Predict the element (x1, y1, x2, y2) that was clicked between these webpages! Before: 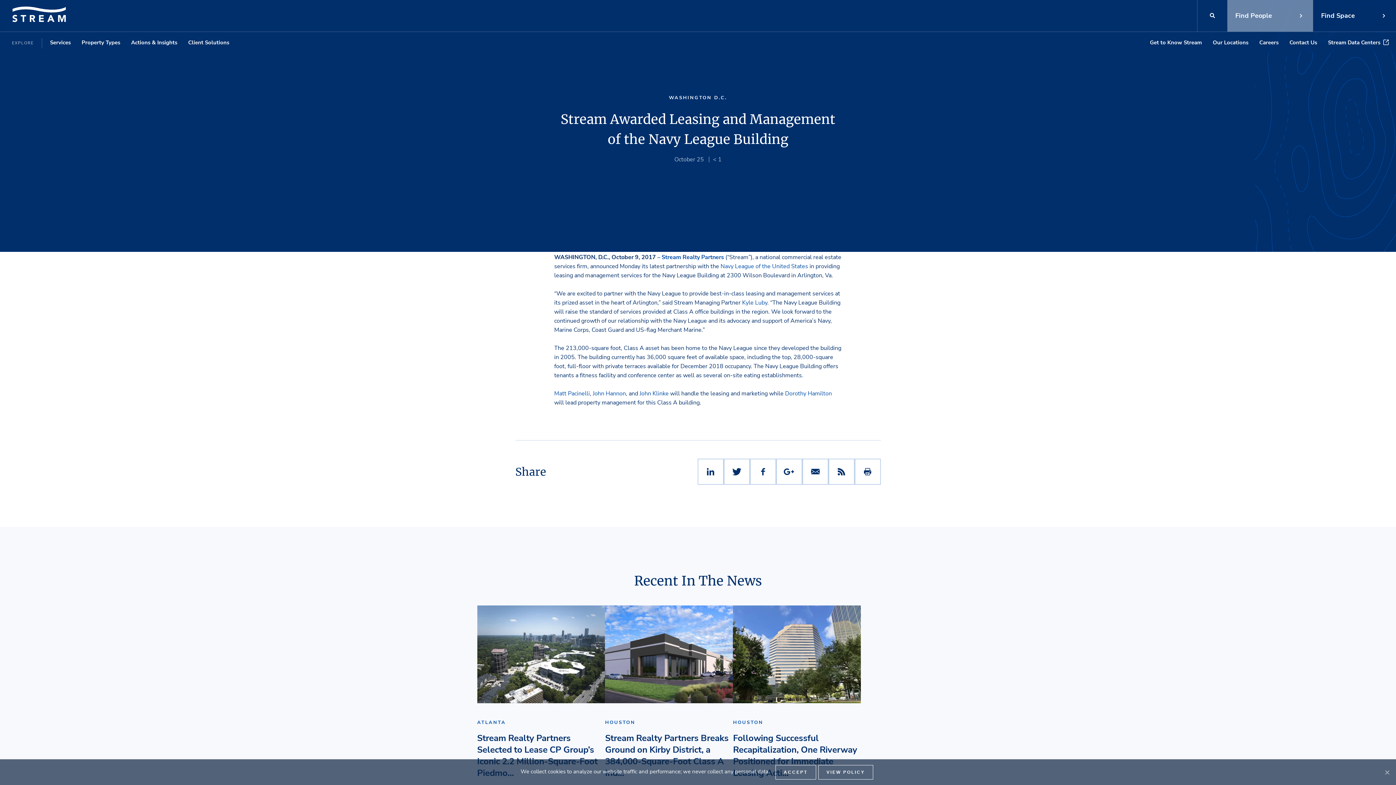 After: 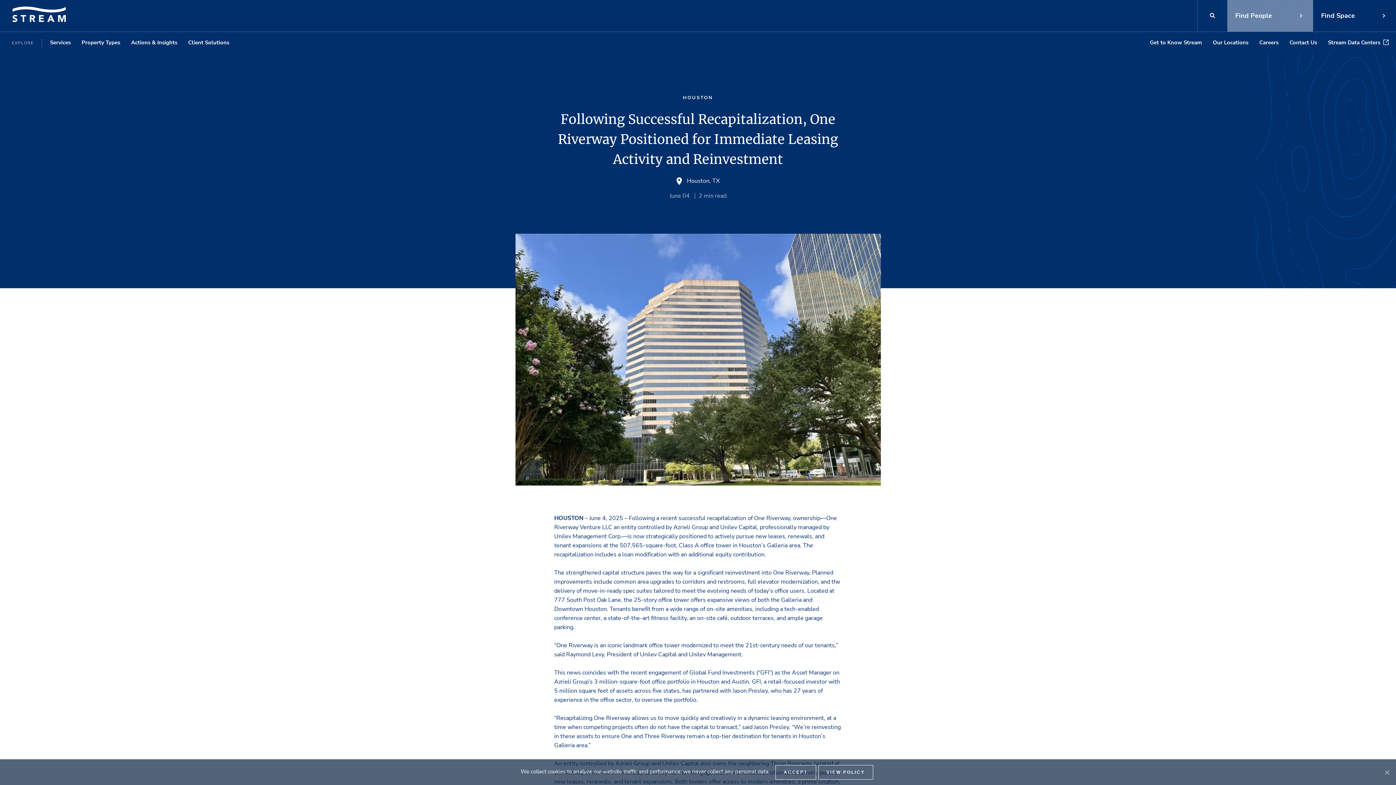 Action: bbox: (733, 605, 861, 703)